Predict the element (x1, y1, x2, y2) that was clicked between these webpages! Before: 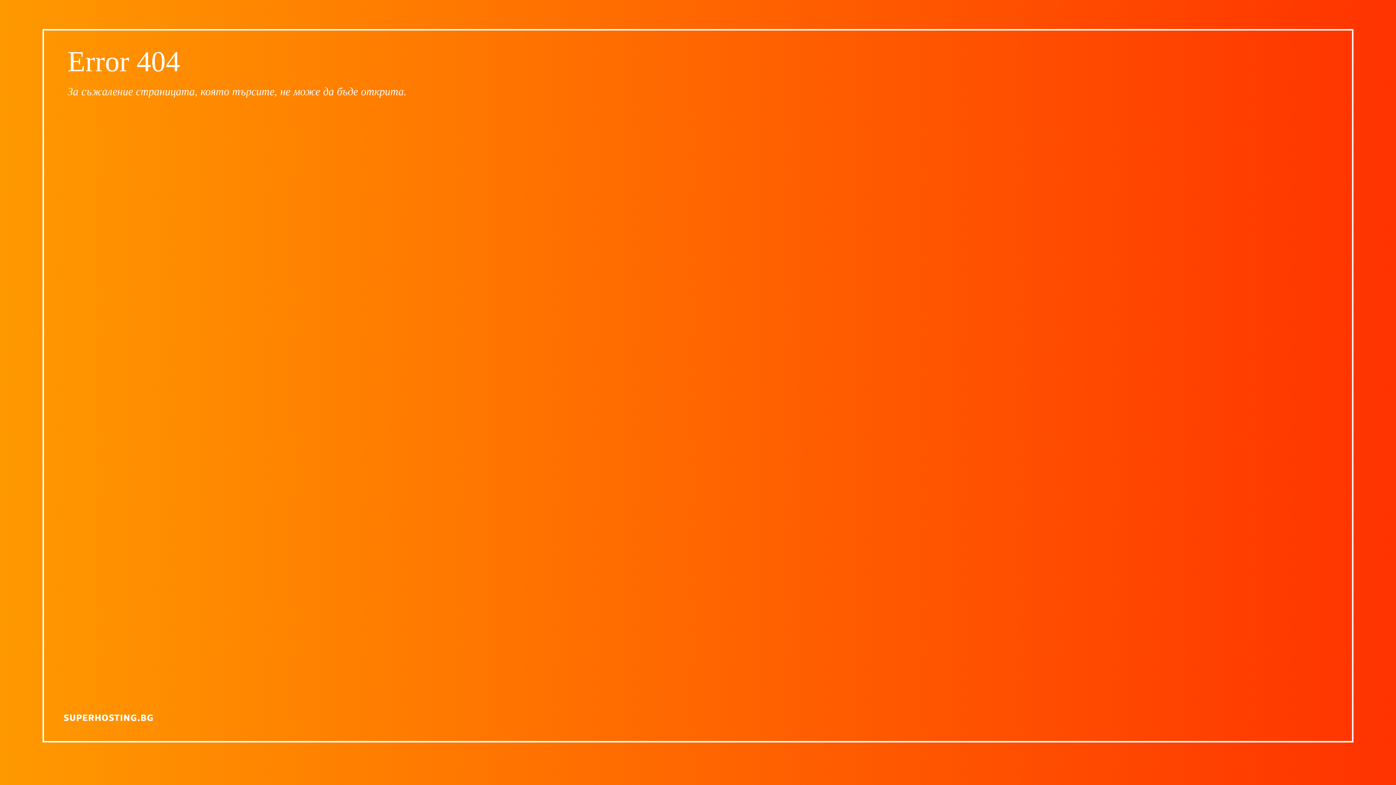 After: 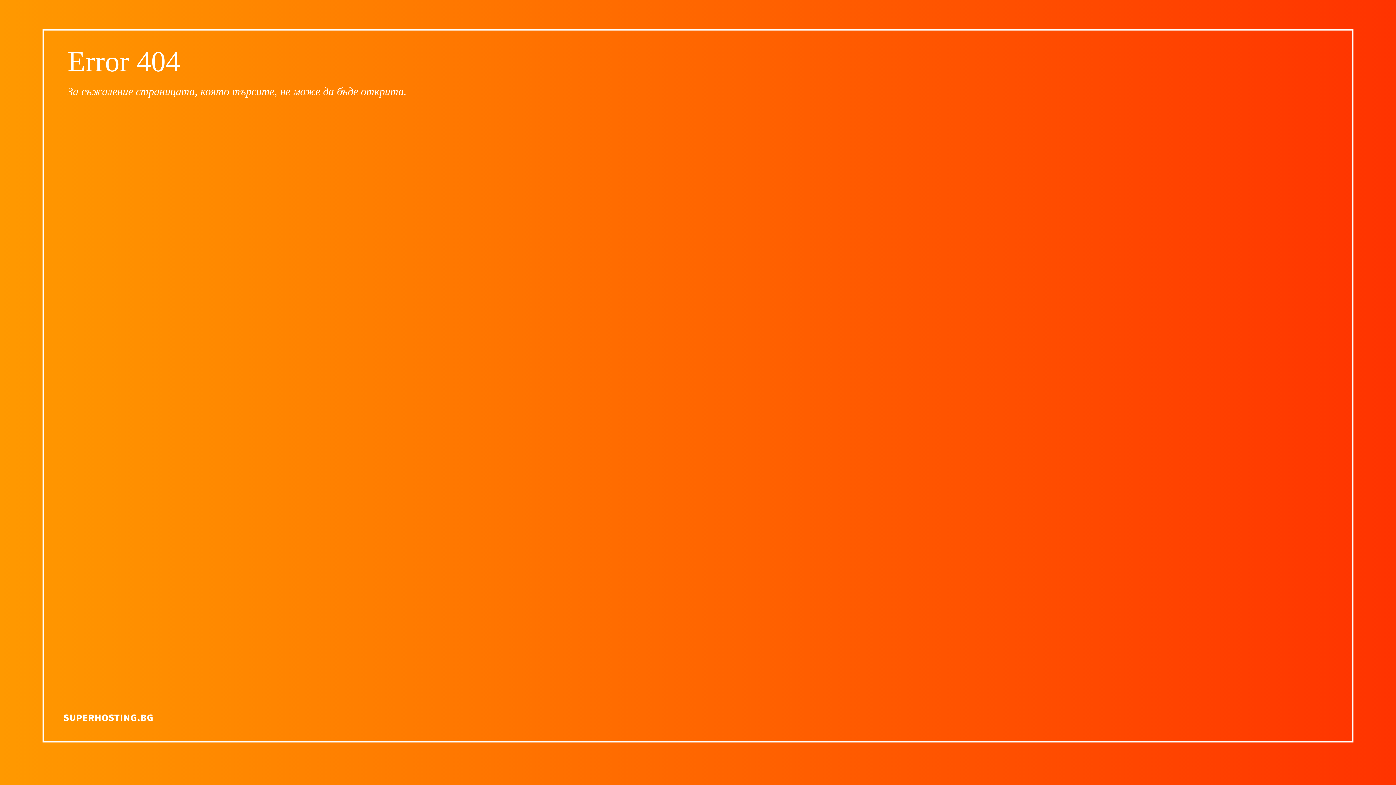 Action: bbox: (63, 714, 152, 721)